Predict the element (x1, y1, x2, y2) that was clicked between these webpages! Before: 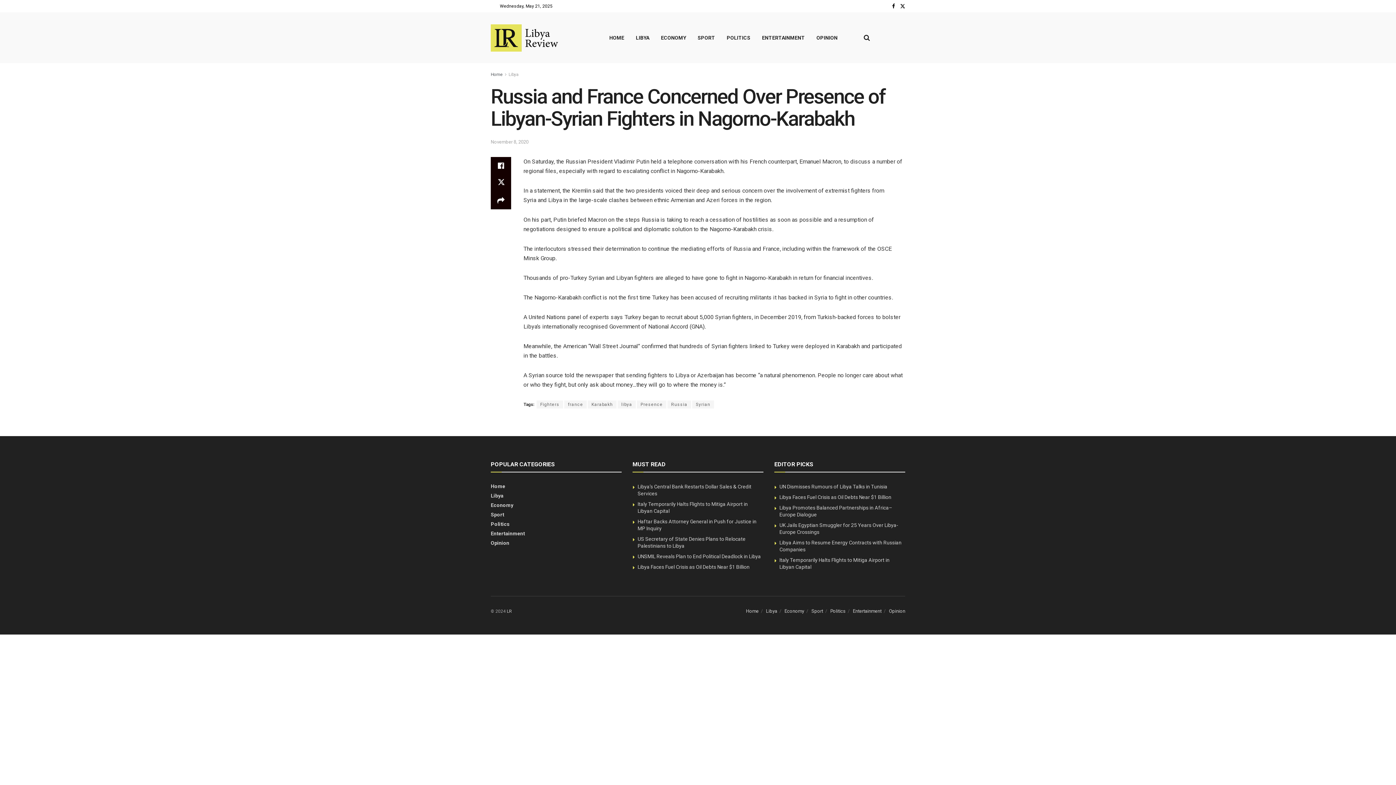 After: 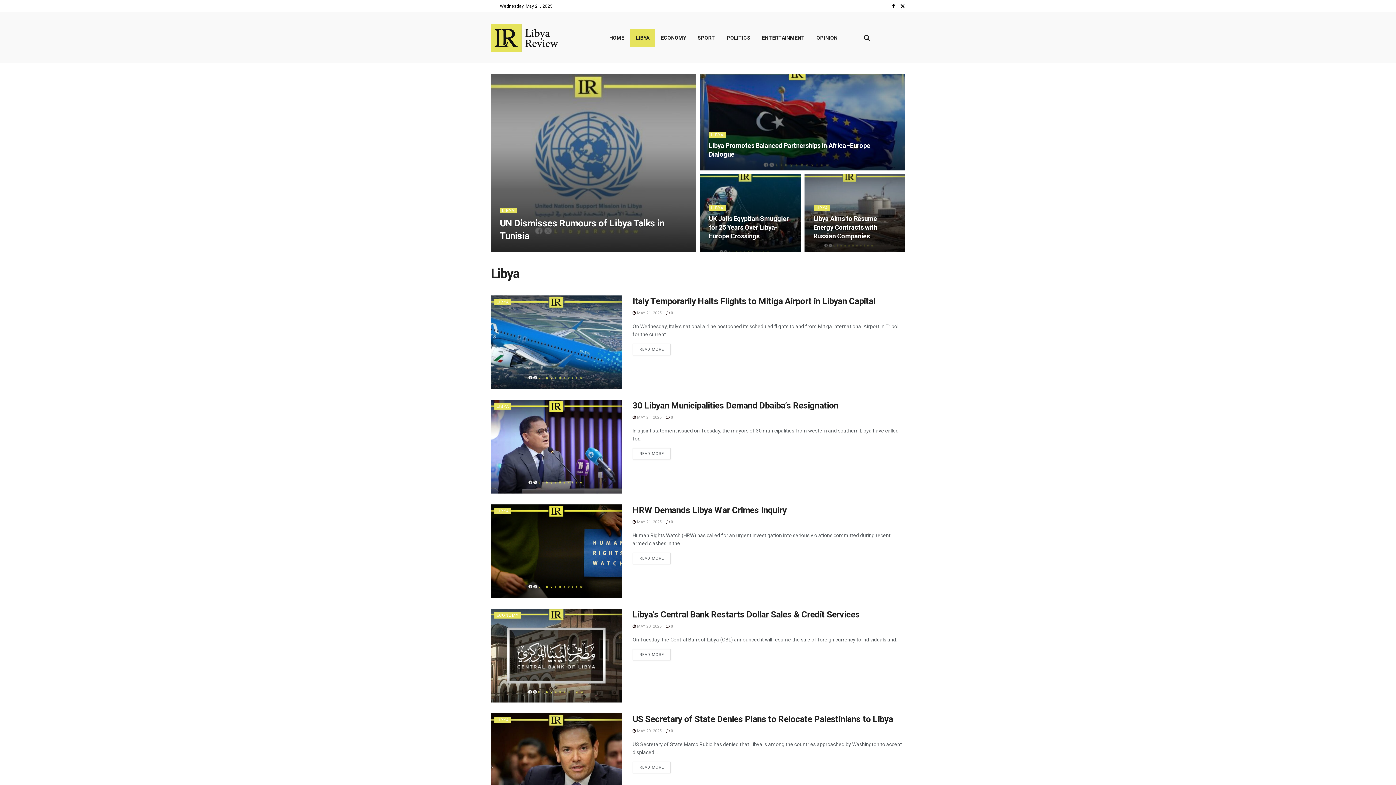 Action: bbox: (766, 608, 777, 614) label: Libya